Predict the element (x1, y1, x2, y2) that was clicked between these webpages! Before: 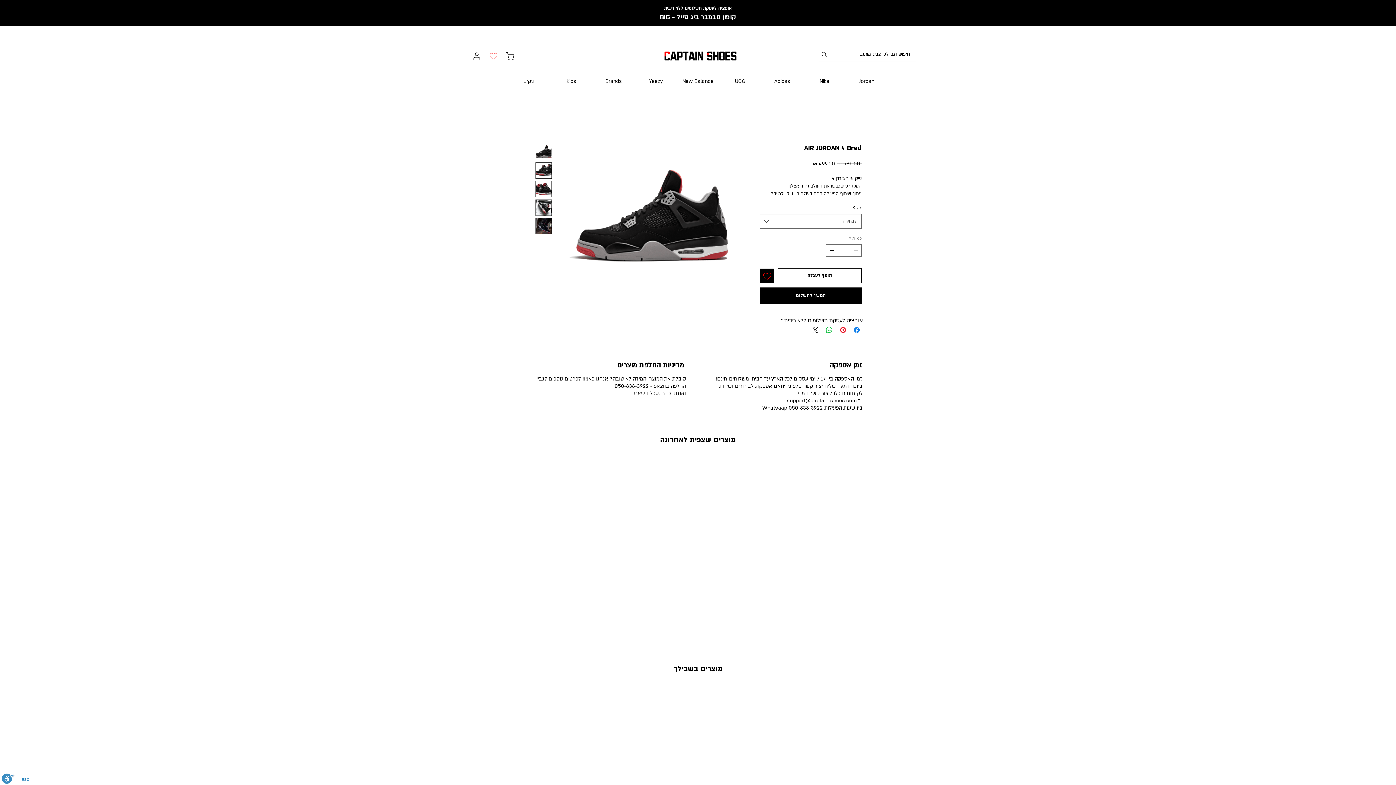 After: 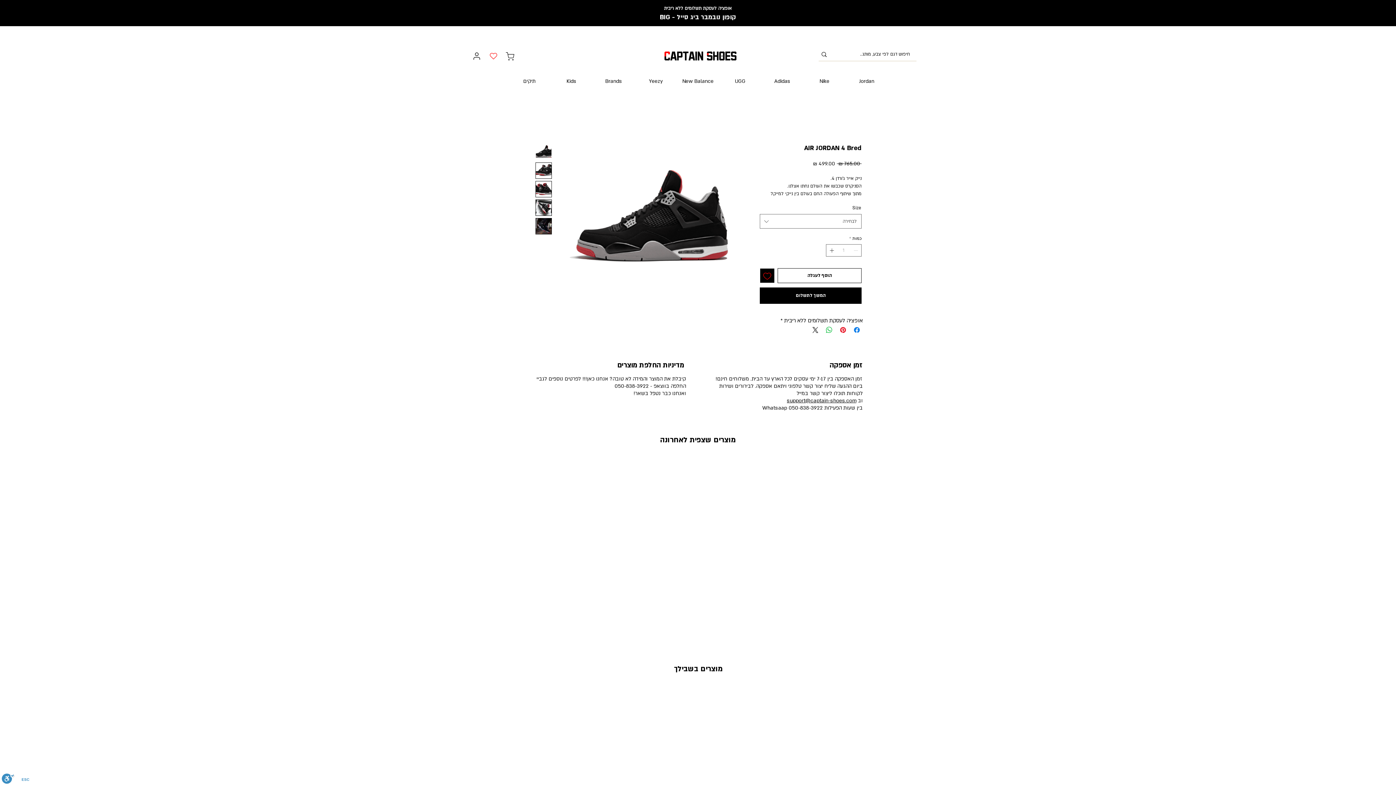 Action: bbox: (787, 397, 856, 404) label: support@captain-shoes.com